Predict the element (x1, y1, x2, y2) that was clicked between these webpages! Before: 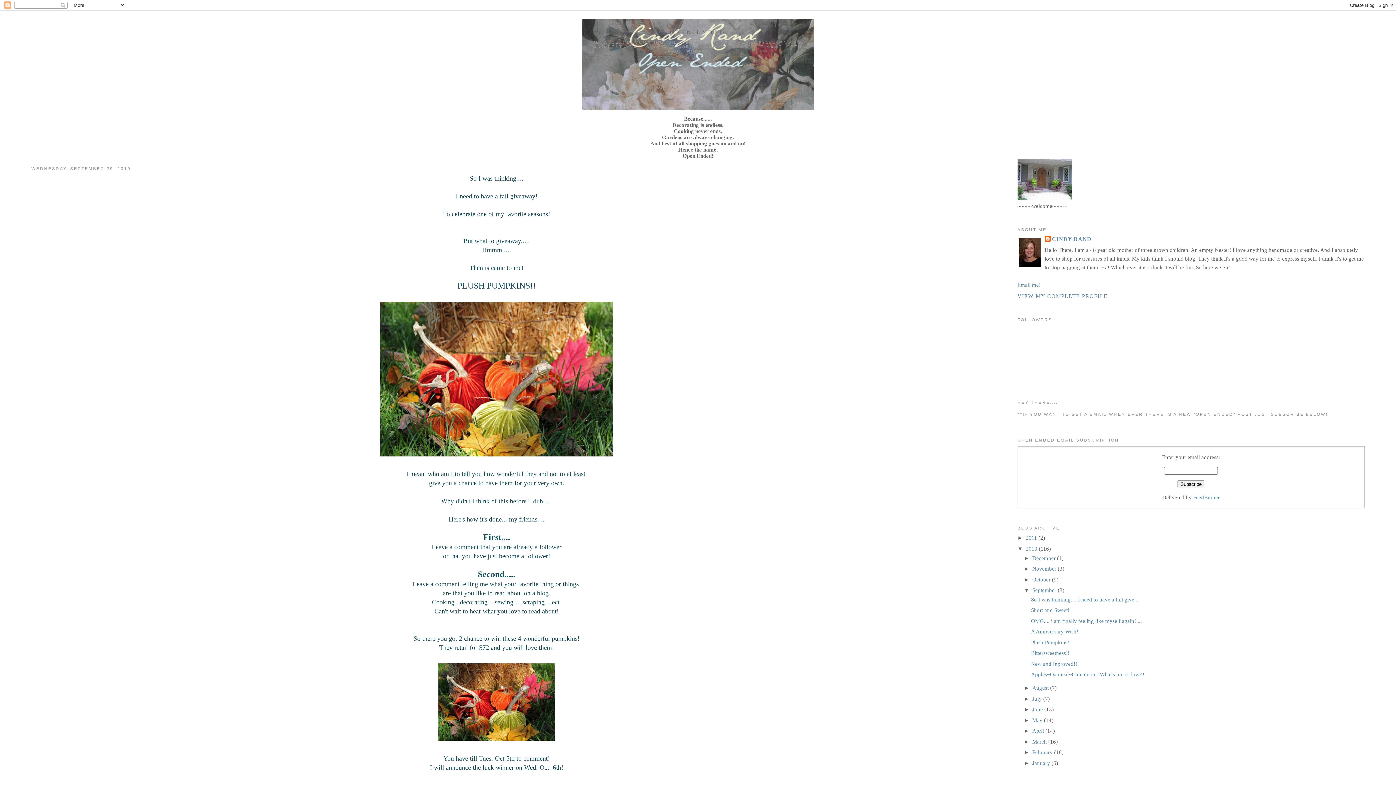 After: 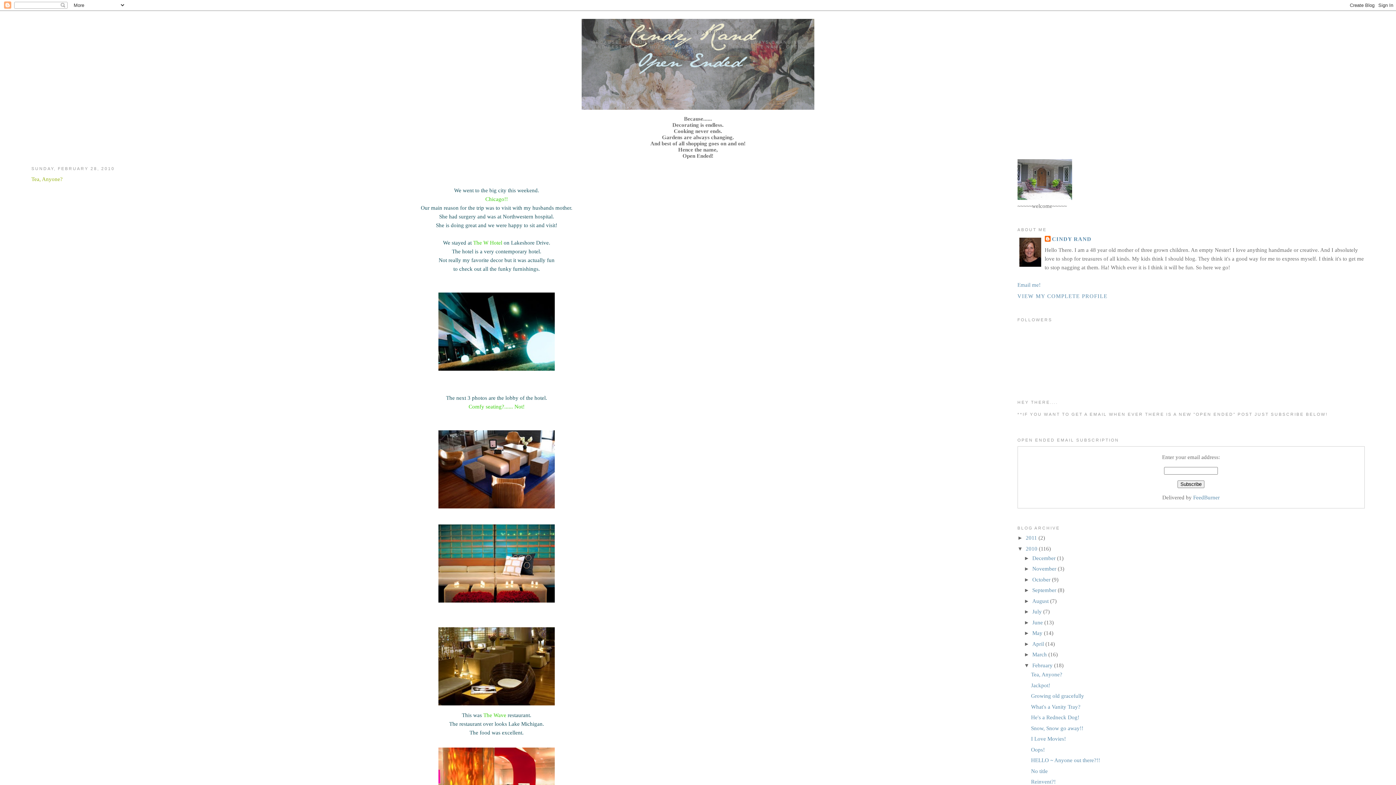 Action: bbox: (1032, 749, 1054, 755) label: February 